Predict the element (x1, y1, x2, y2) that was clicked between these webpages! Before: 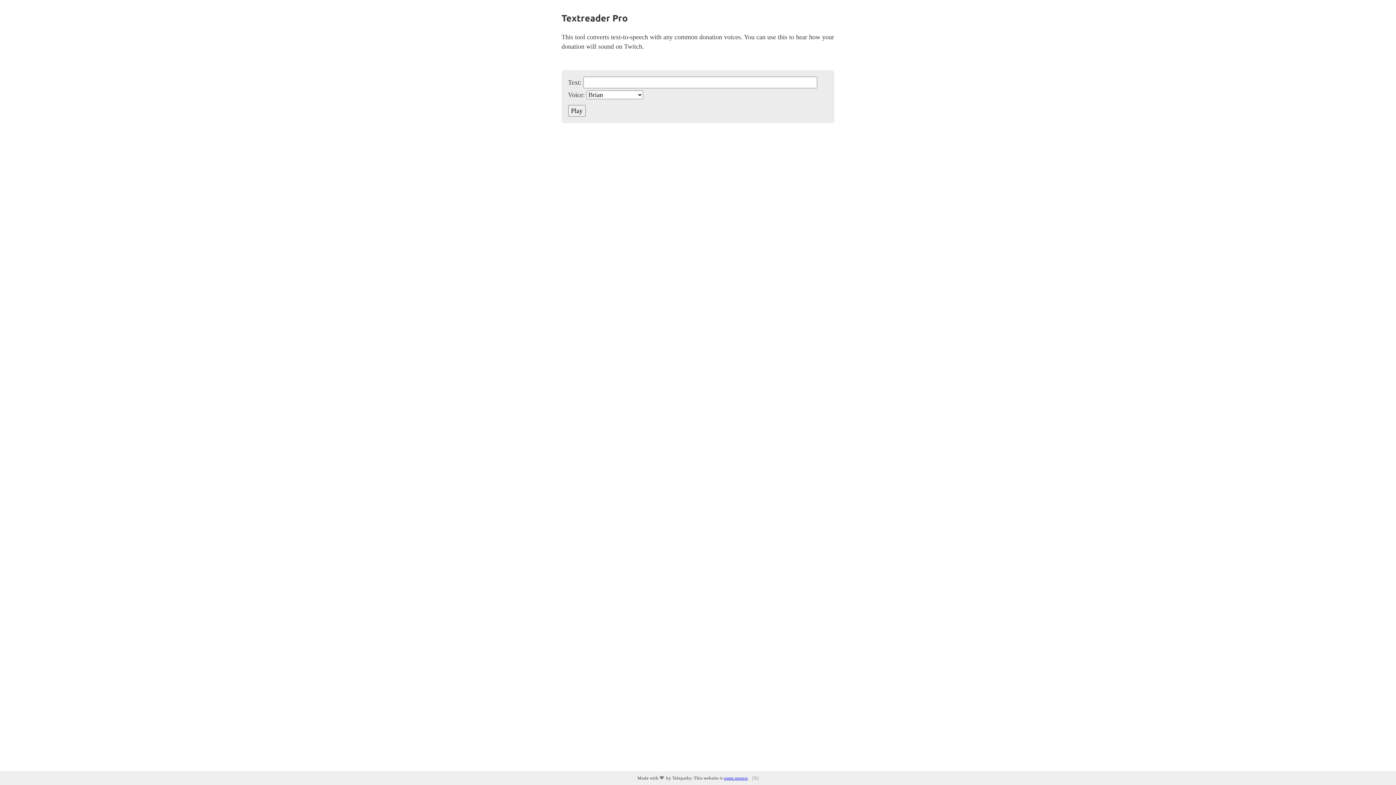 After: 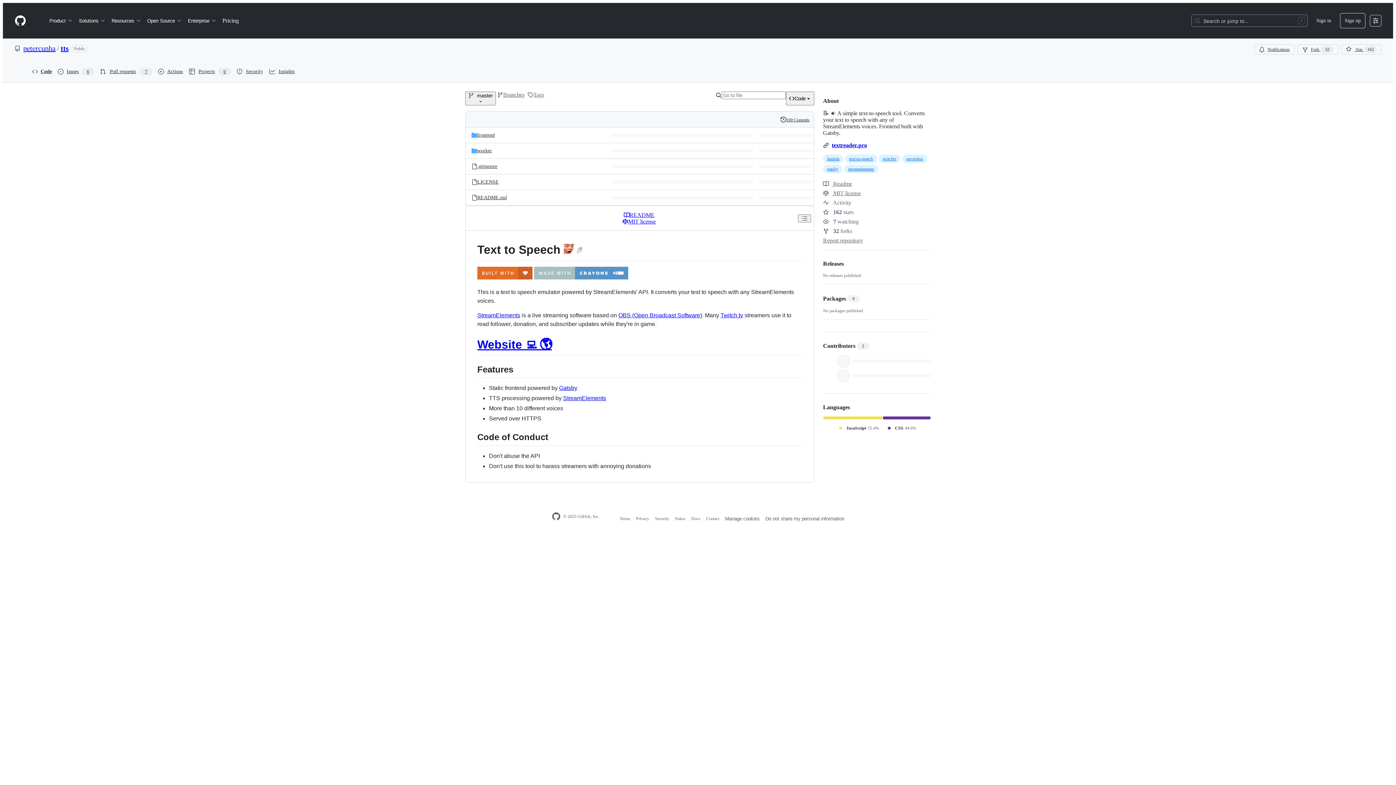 Action: label: open source bbox: (724, 776, 747, 781)